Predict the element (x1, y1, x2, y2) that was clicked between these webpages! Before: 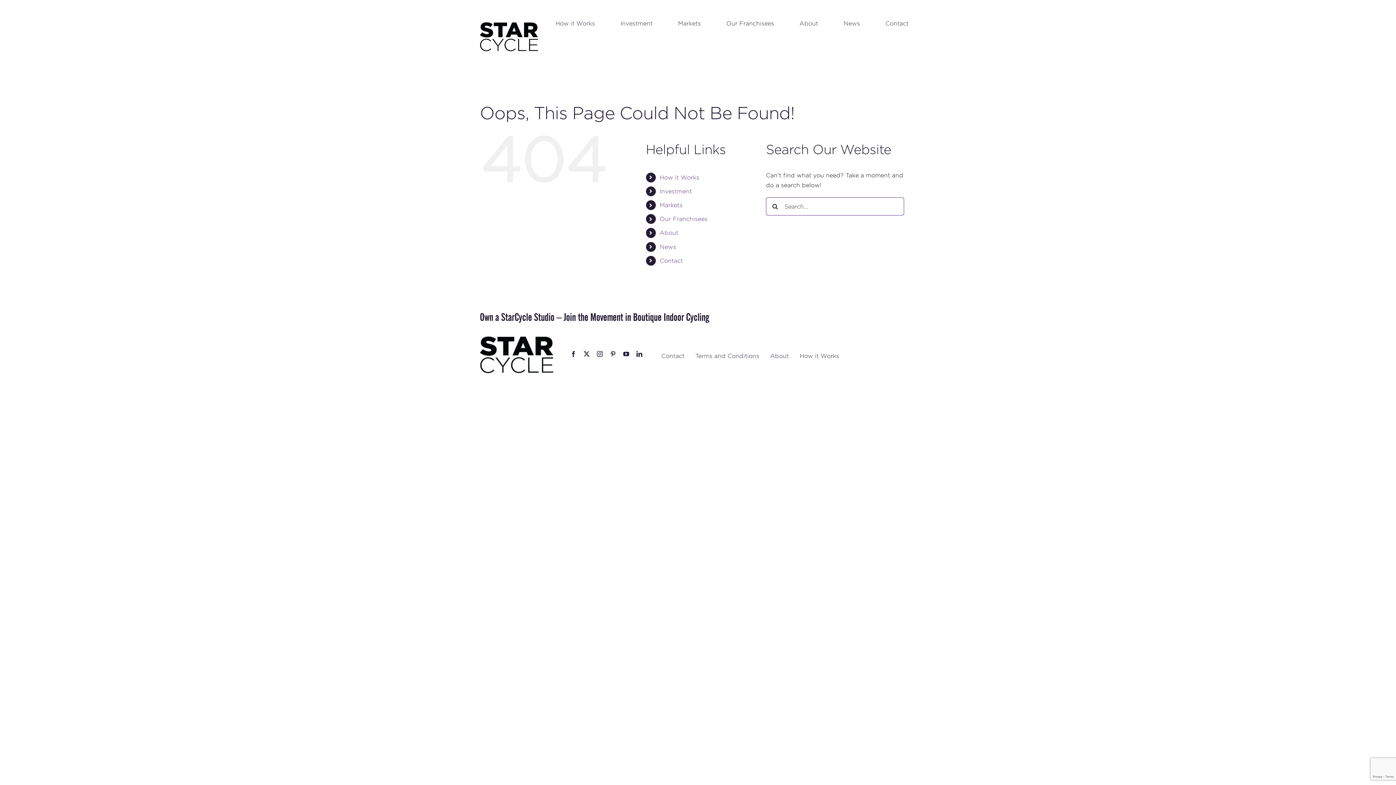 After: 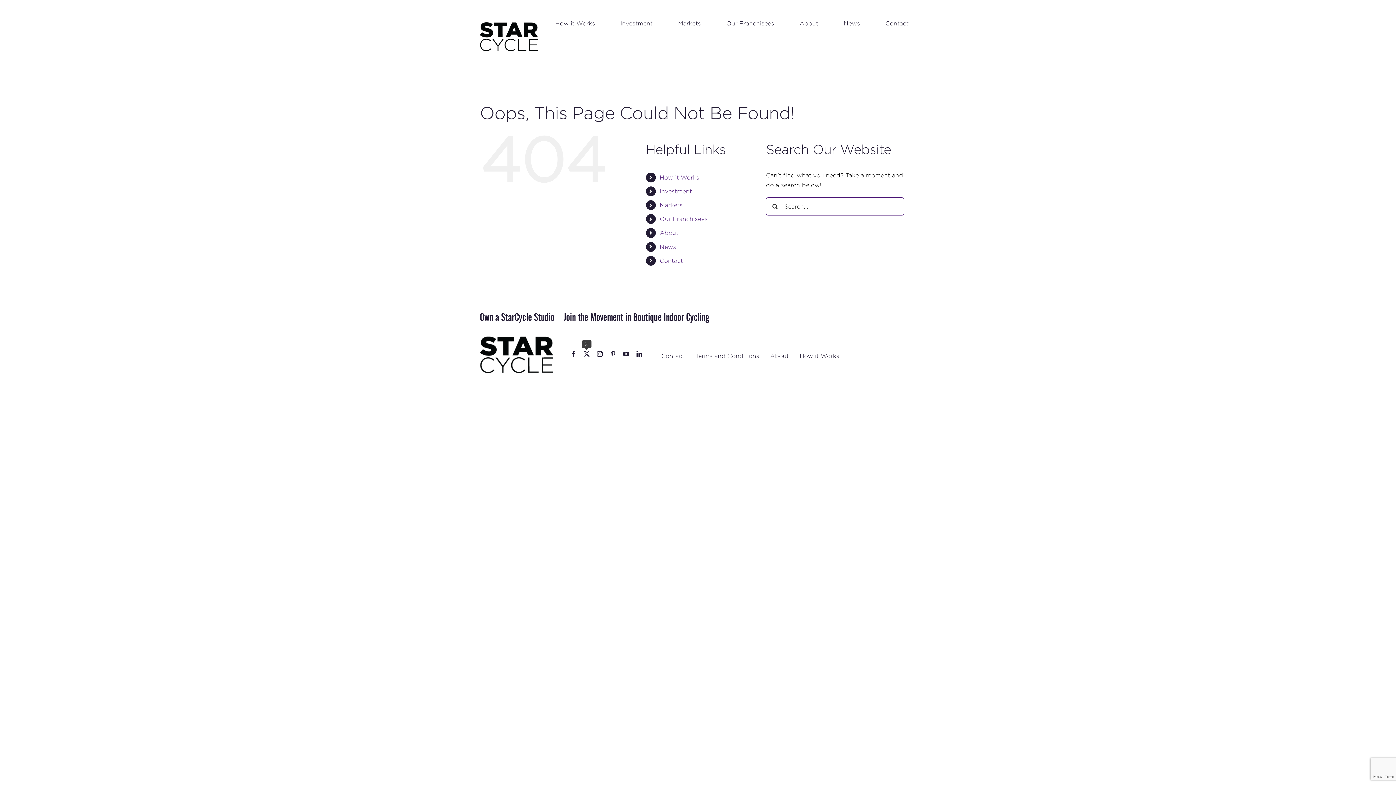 Action: label: twitter bbox: (583, 351, 589, 357)